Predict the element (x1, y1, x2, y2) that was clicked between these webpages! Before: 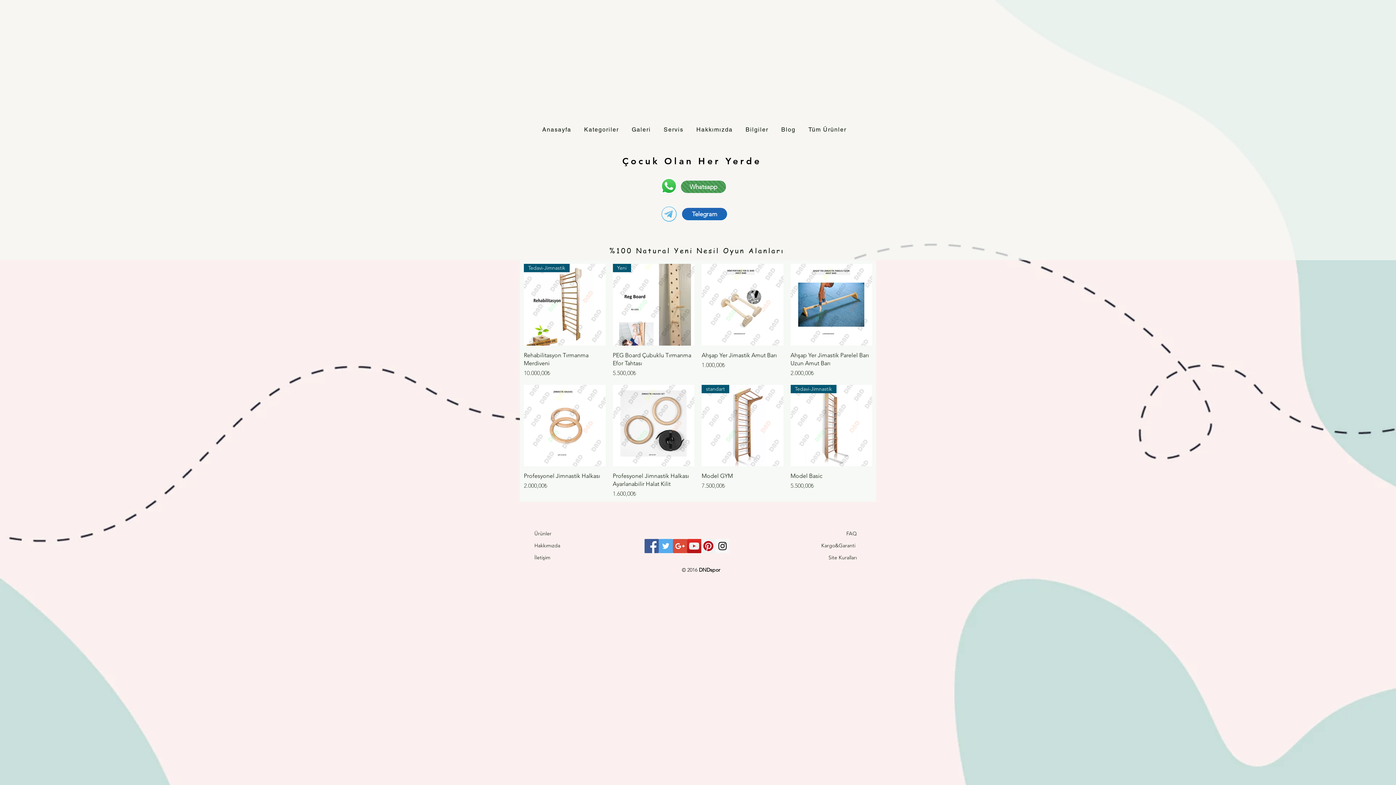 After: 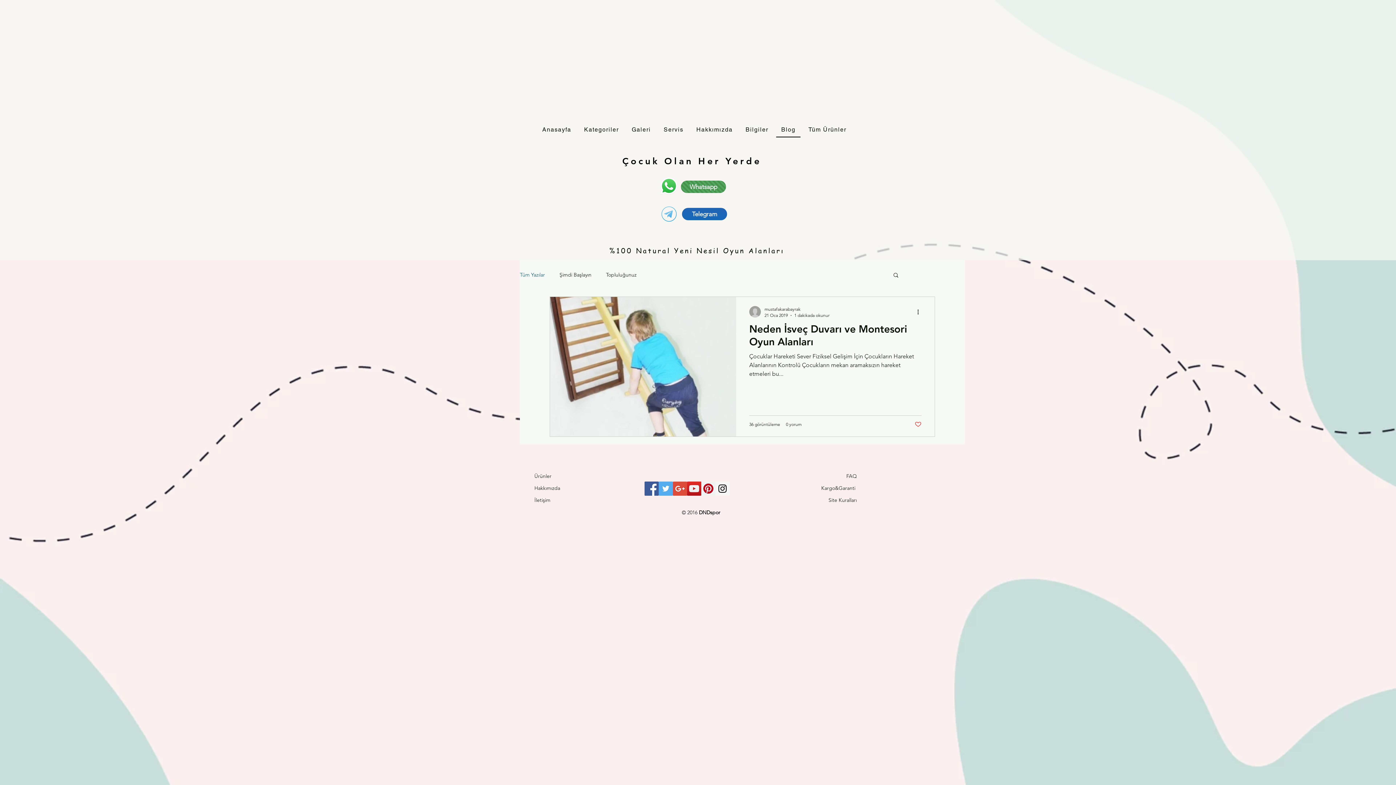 Action: label: Blog bbox: (776, 122, 800, 137)